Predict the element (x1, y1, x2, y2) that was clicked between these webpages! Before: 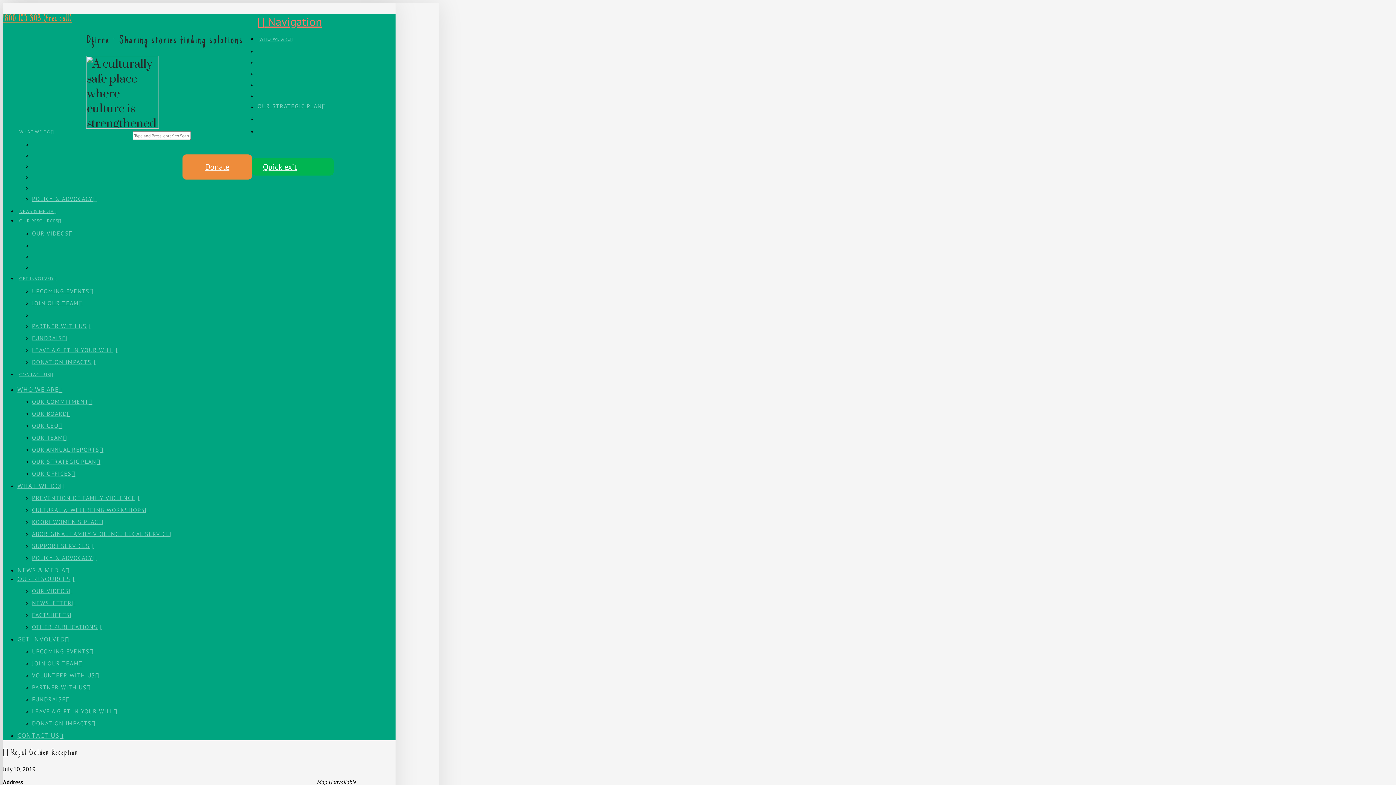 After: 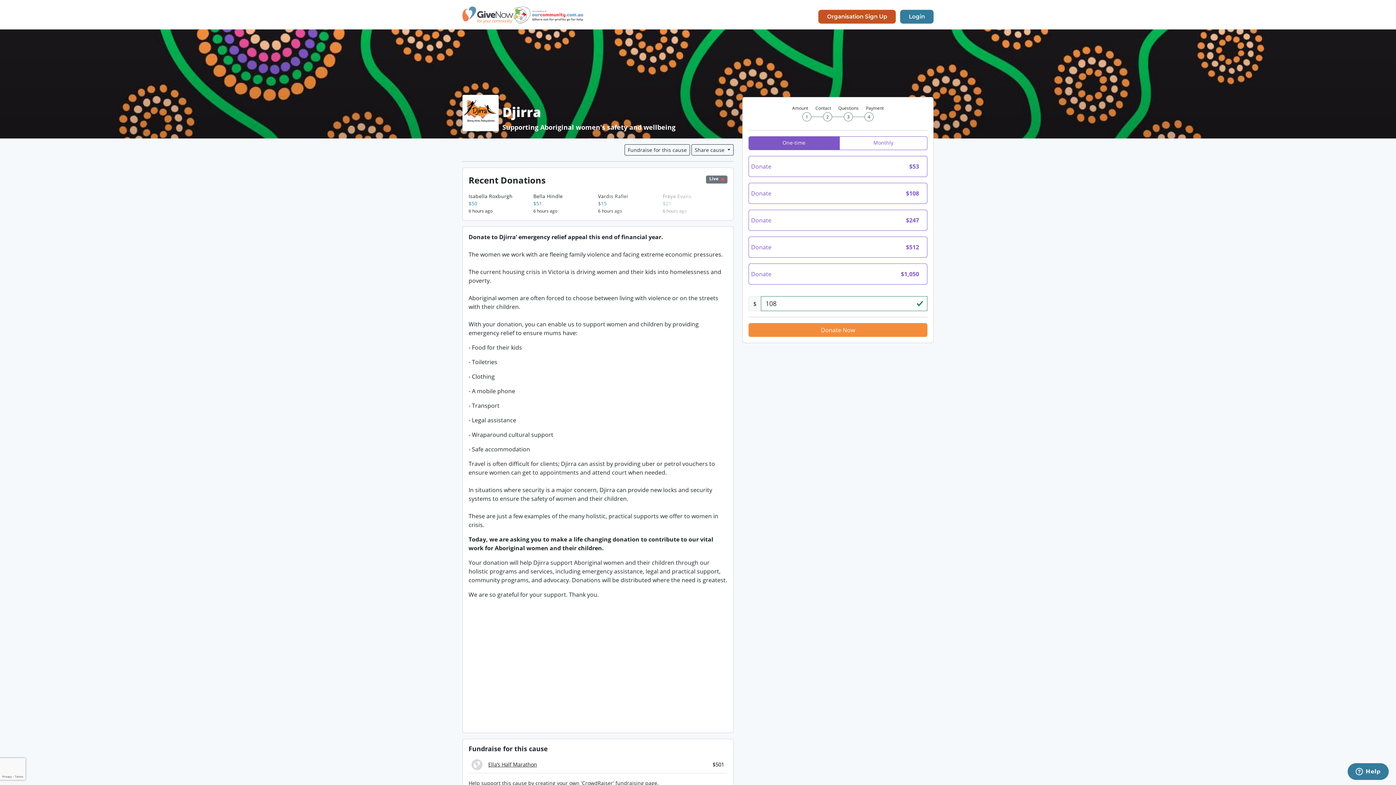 Action: bbox: (182, 154, 252, 179) label: Donate